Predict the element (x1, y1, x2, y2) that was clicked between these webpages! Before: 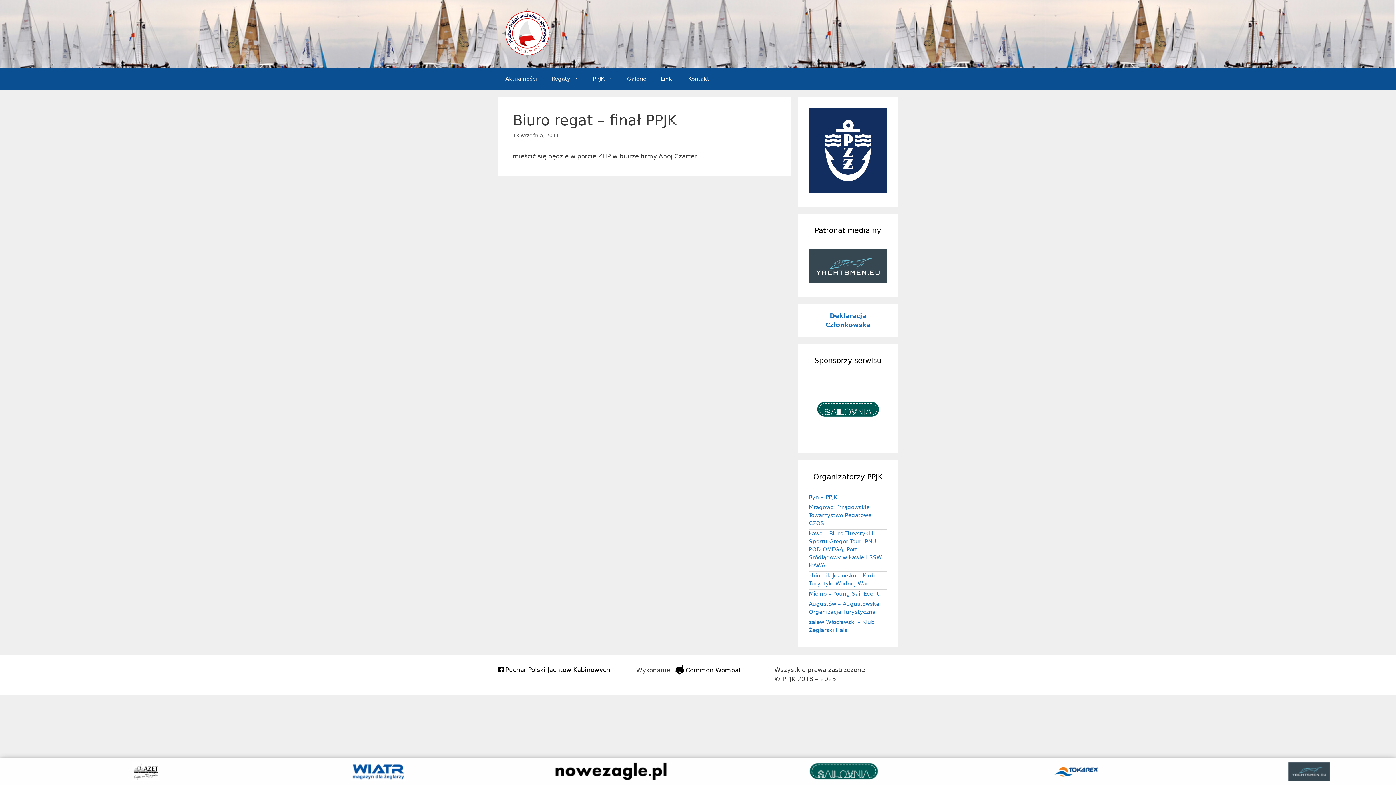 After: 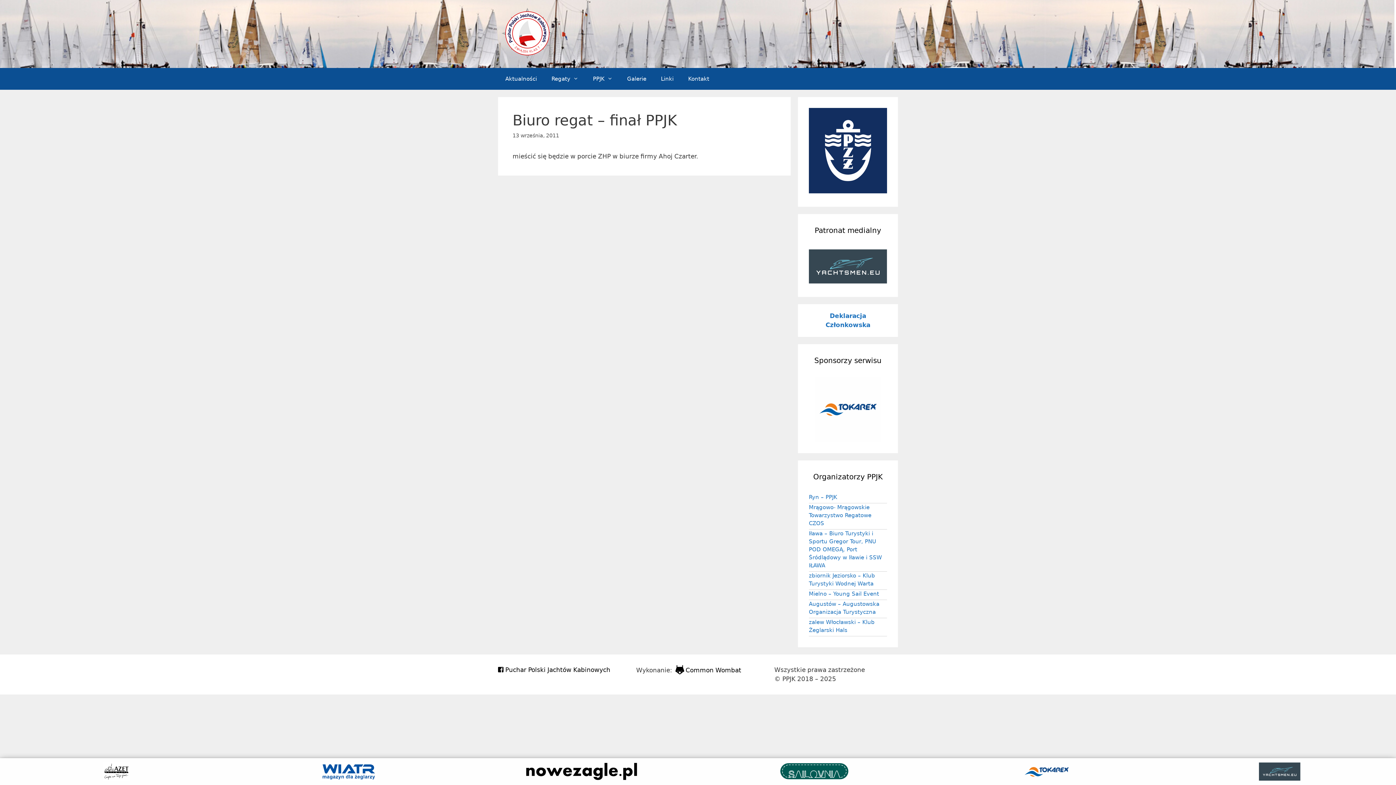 Action: bbox: (933, 760, 1161, 783)